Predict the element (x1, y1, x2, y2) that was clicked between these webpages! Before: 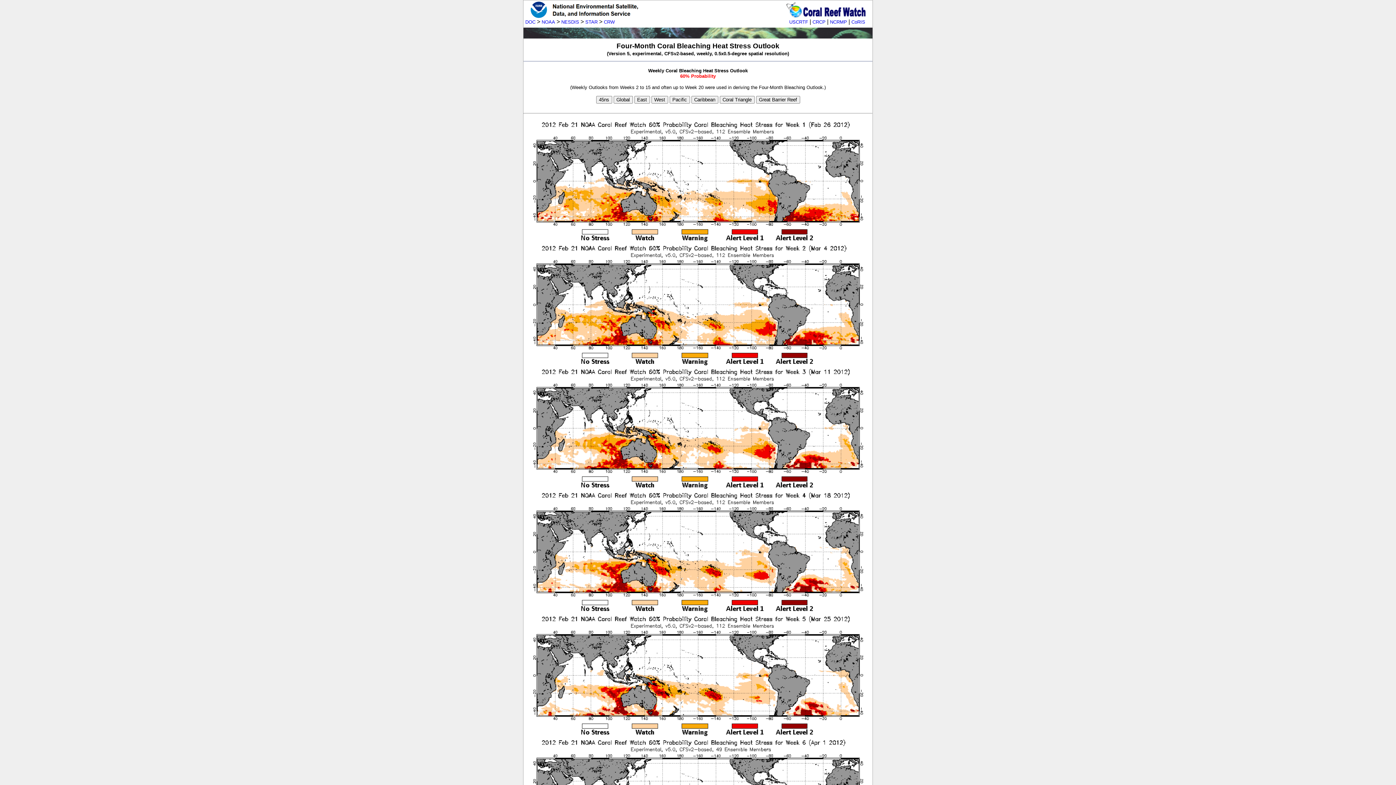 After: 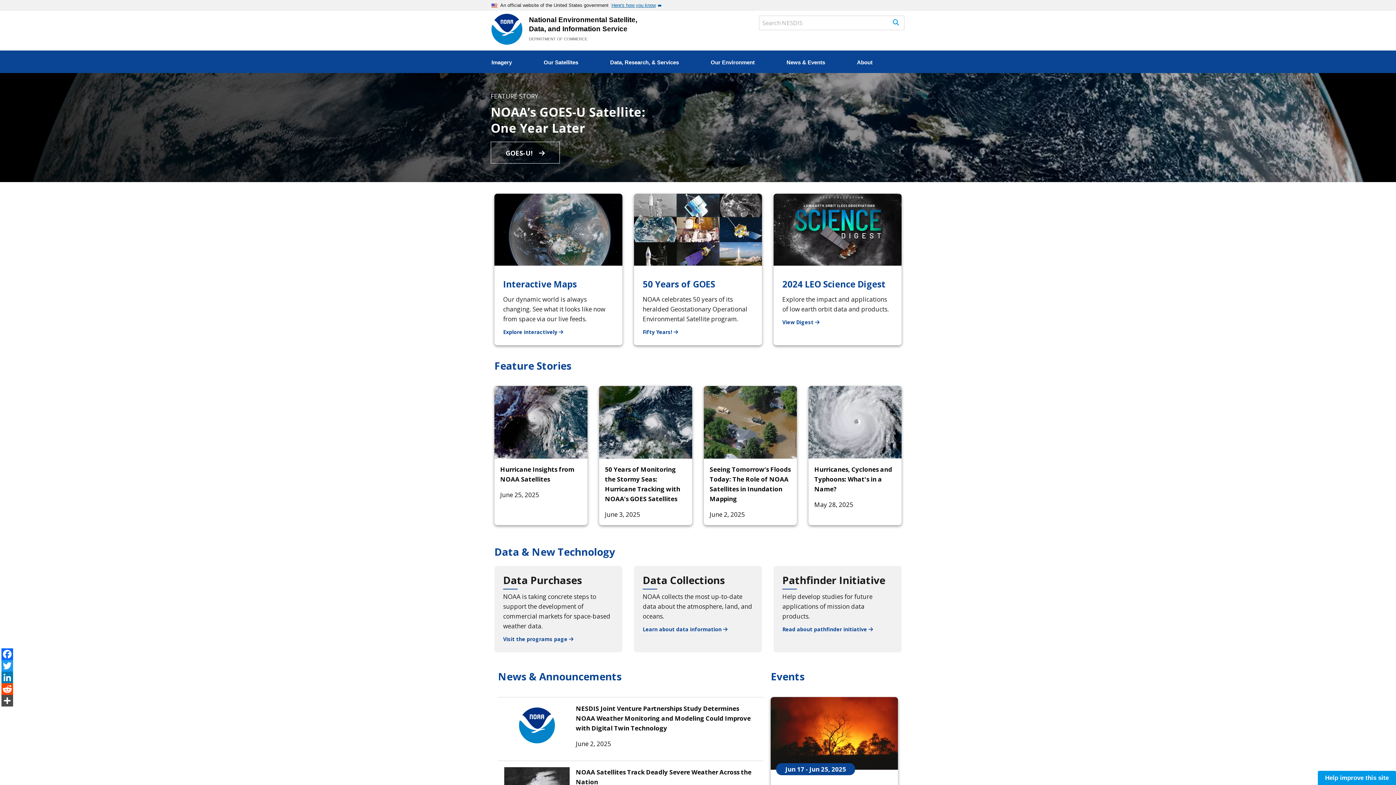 Action: bbox: (523, 14, 653, 19)